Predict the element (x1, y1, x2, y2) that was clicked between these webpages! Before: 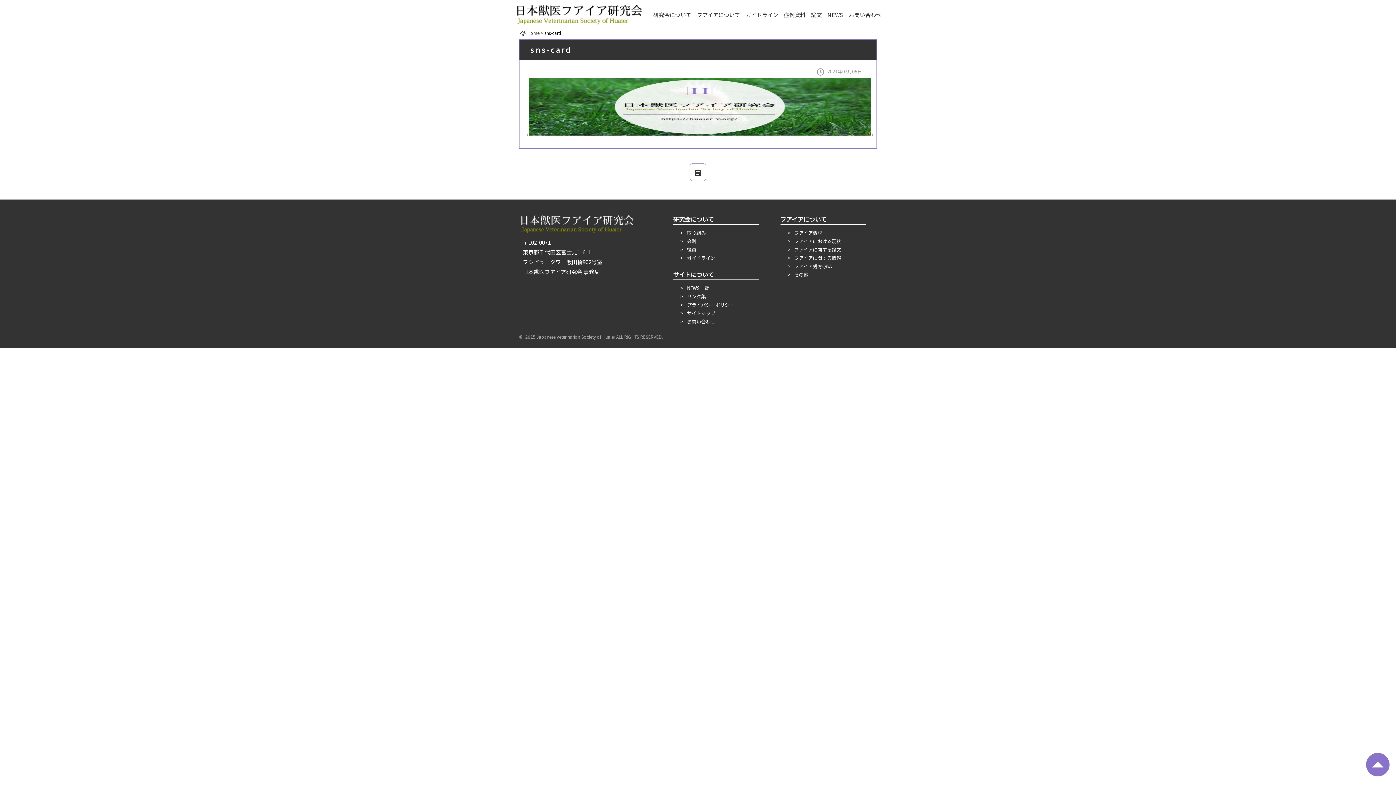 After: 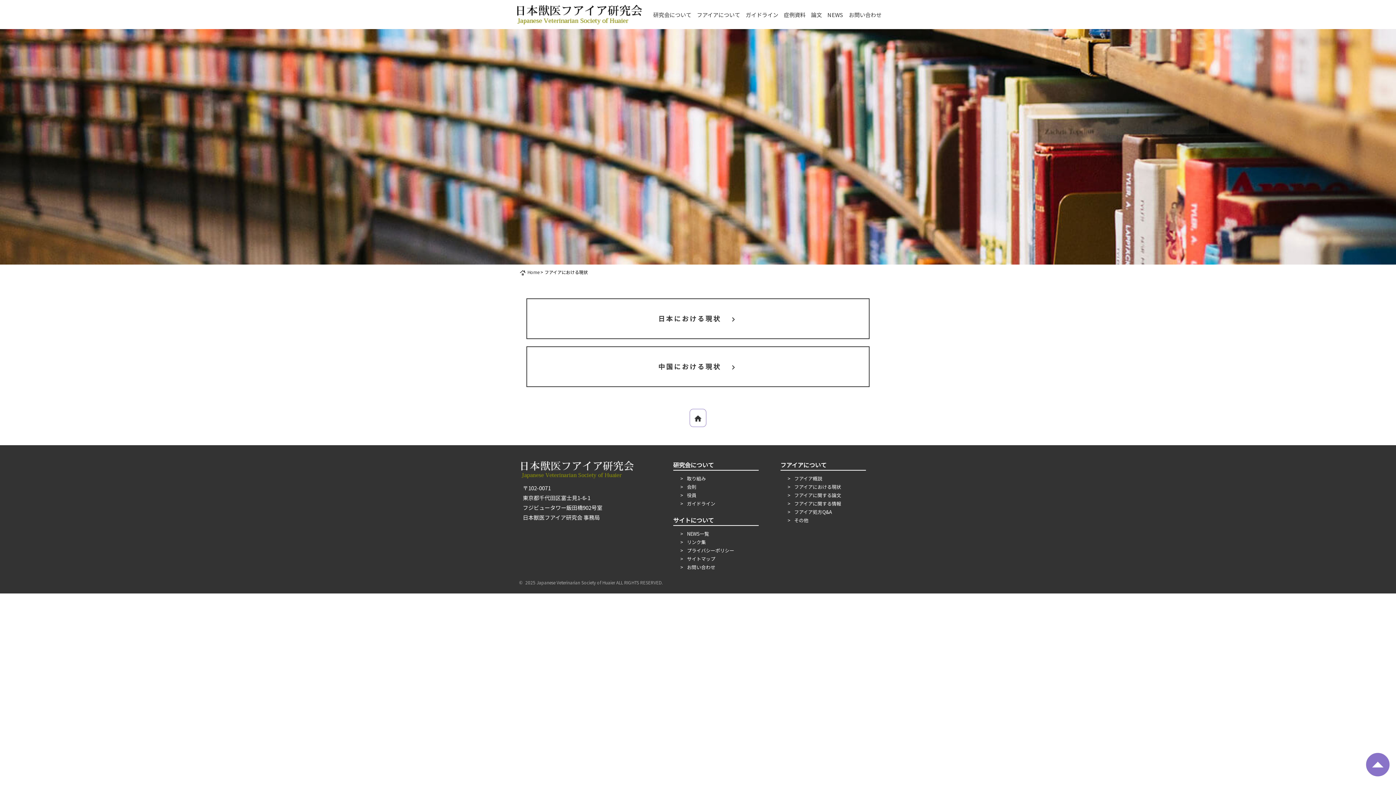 Action: bbox: (794, 237, 841, 244) label: フアイアにおける現状